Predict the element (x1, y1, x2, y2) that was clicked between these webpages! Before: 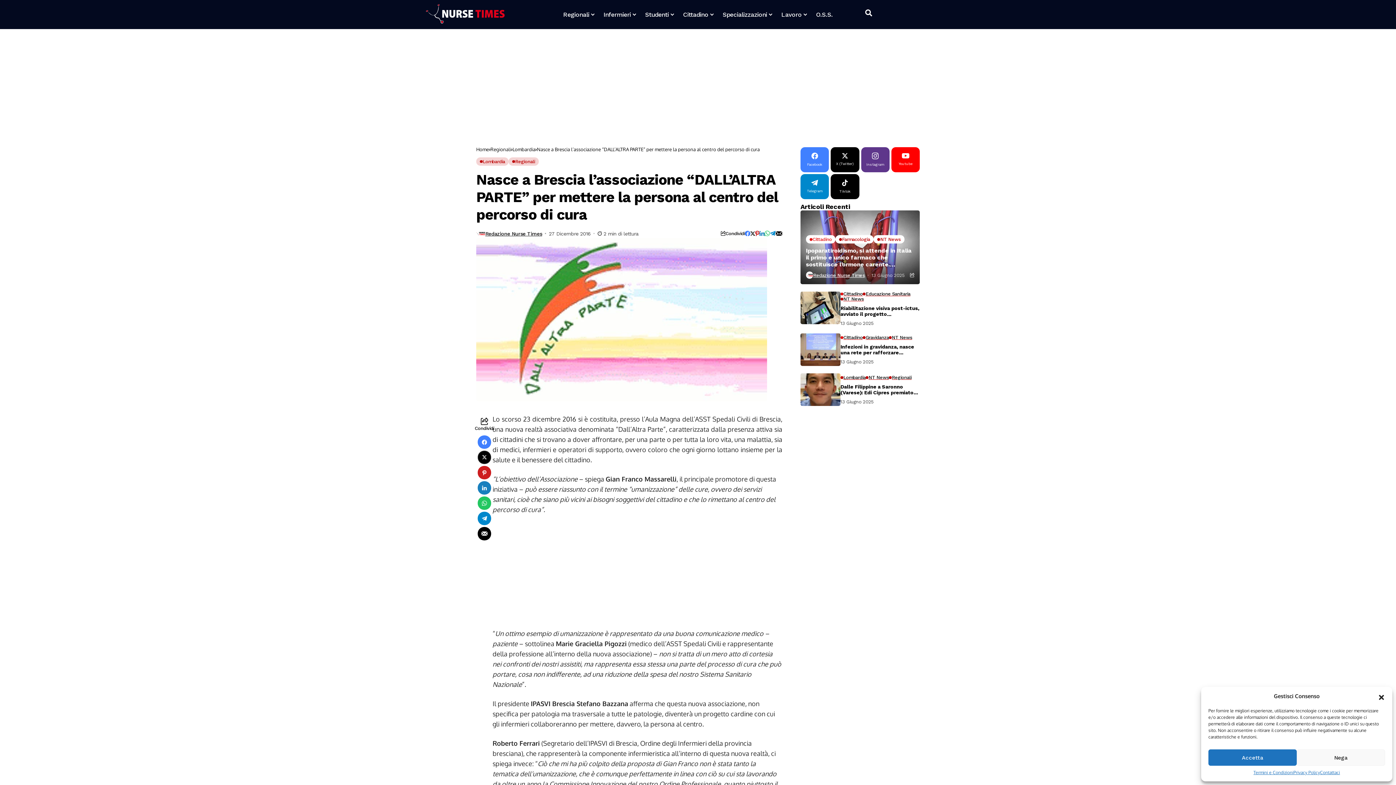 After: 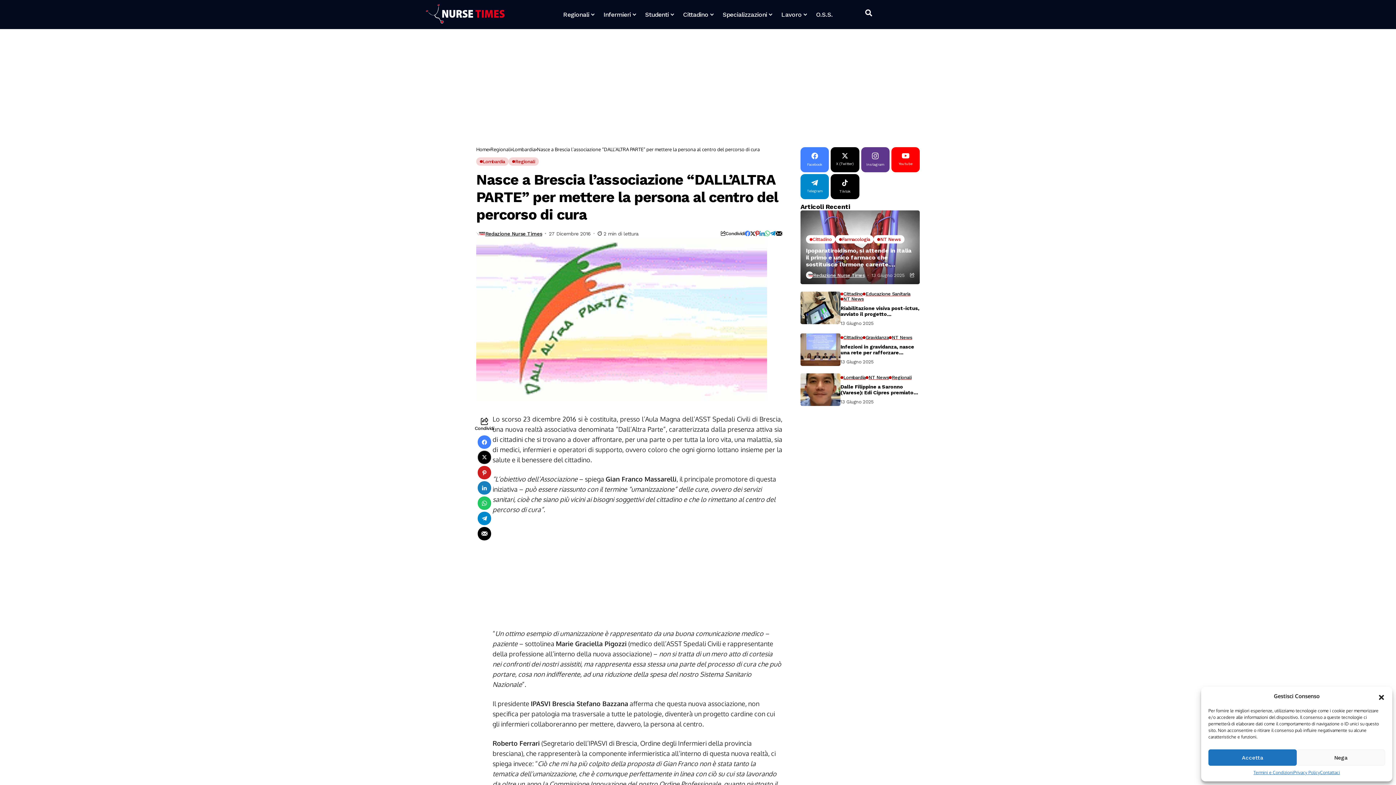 Action: bbox: (750, 230, 755, 236)